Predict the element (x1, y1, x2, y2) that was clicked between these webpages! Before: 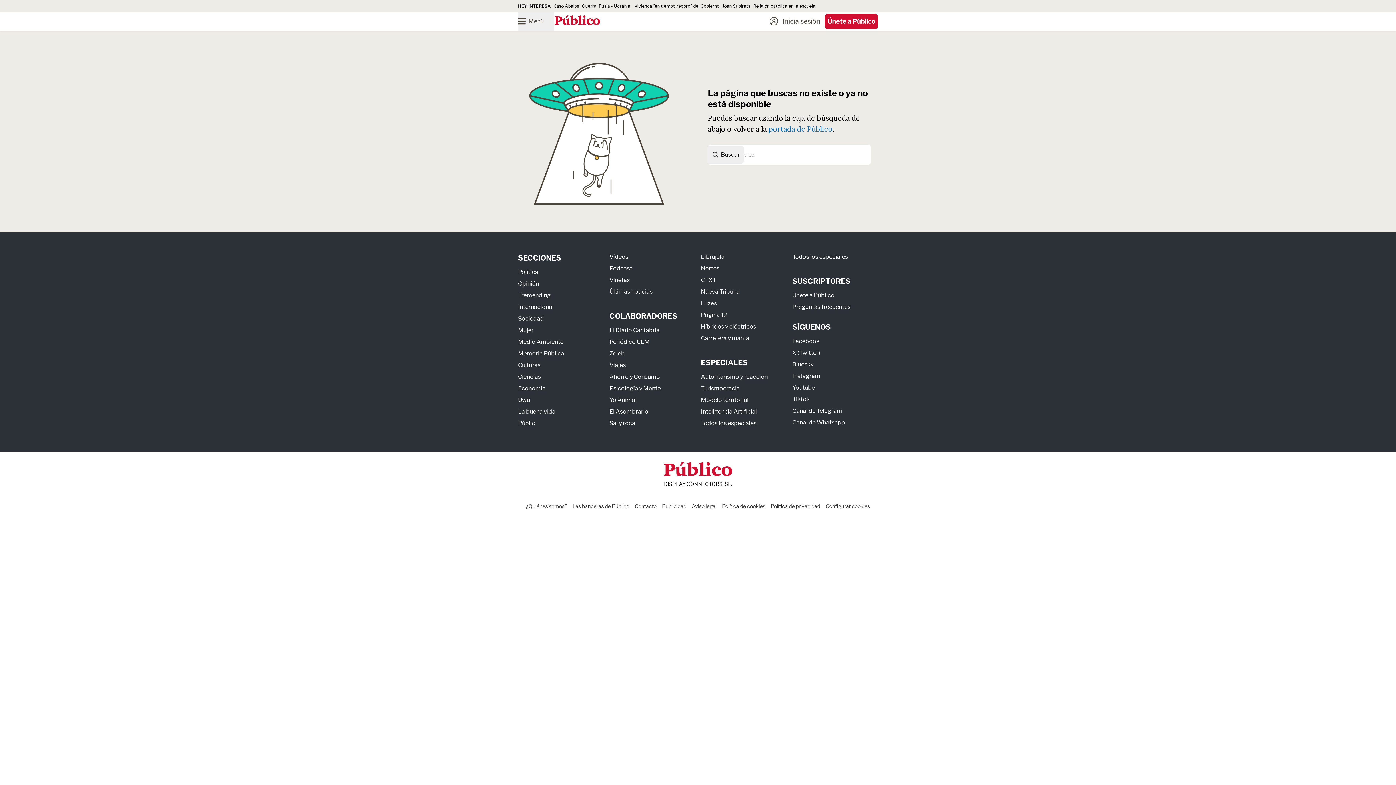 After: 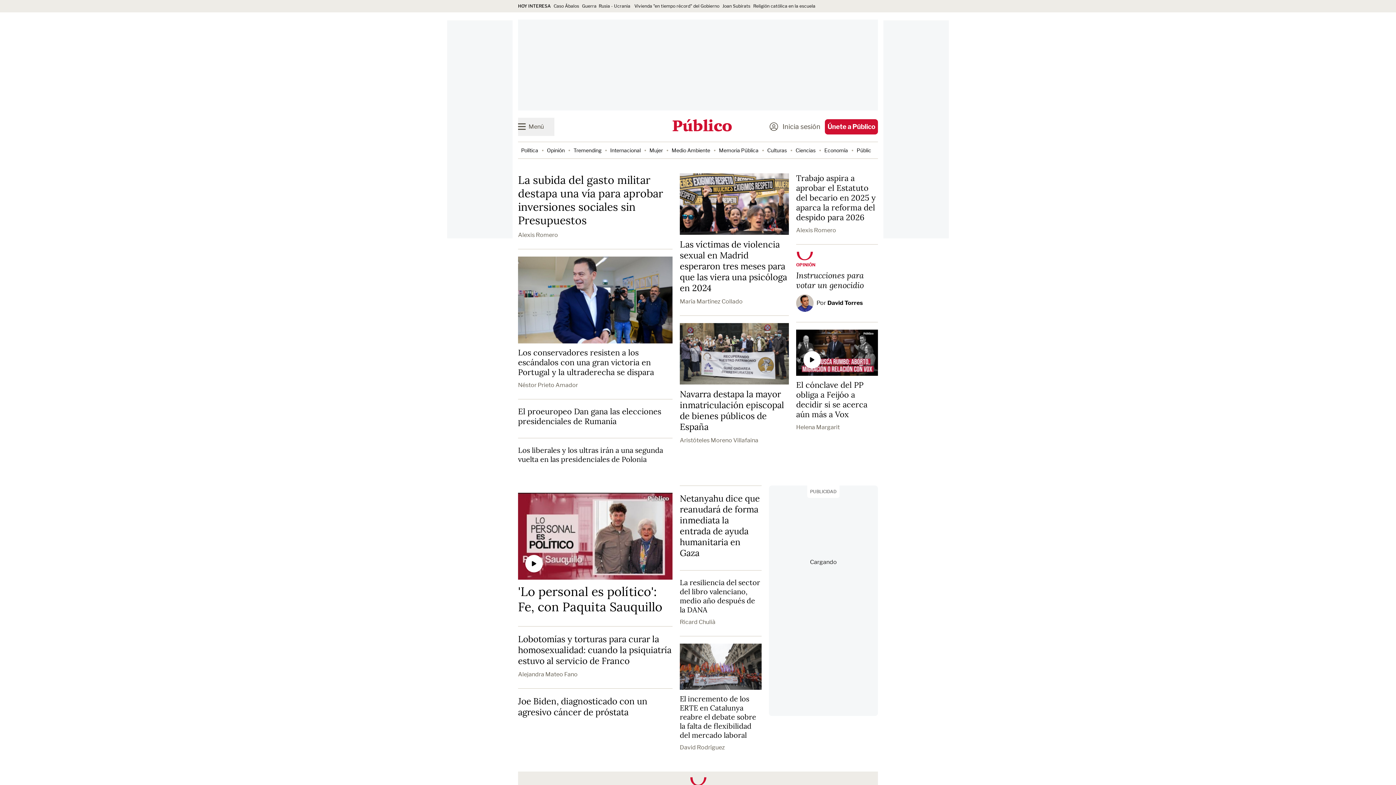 Action: label: Público bbox: (663, 461, 732, 480)